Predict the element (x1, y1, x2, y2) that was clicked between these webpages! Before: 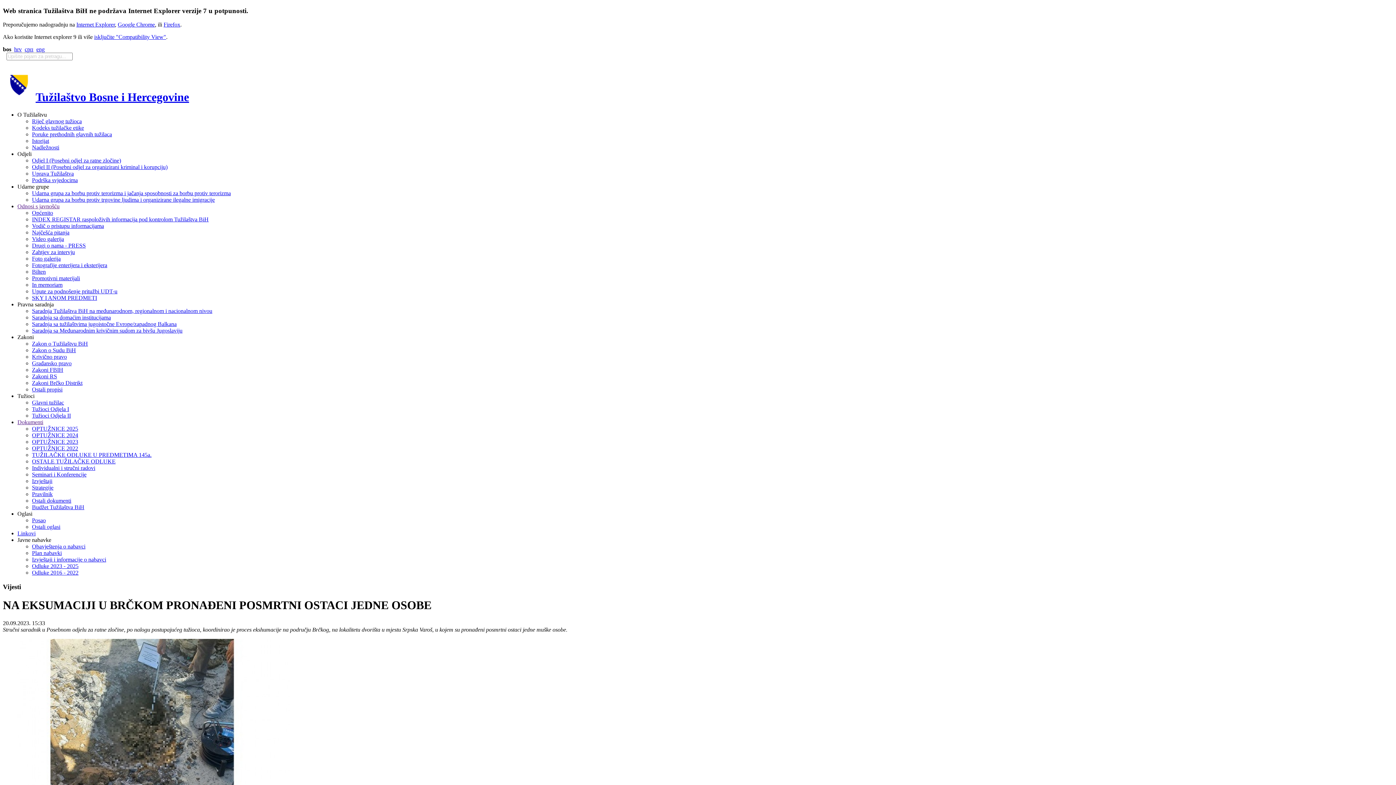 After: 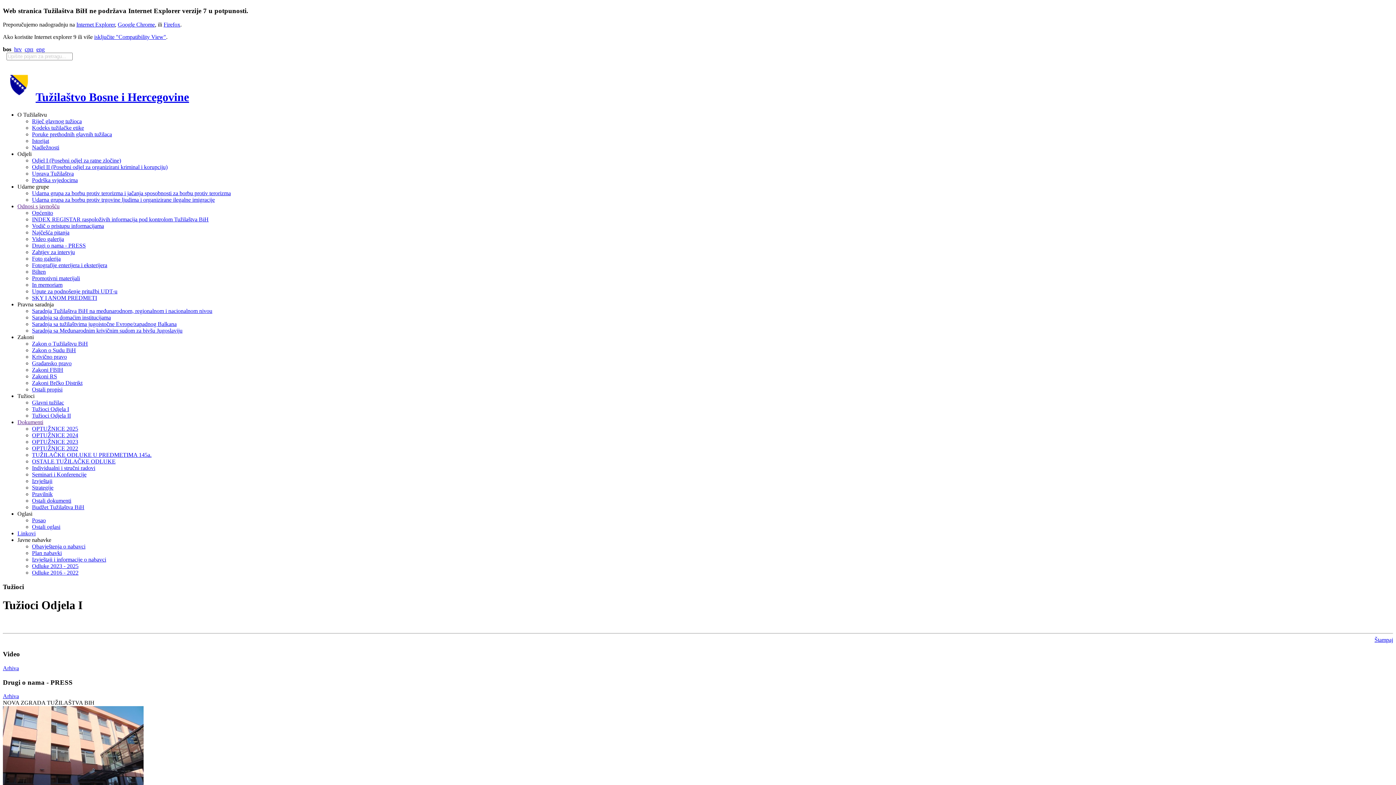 Action: label: Tužioci Odjela I bbox: (32, 406, 69, 412)